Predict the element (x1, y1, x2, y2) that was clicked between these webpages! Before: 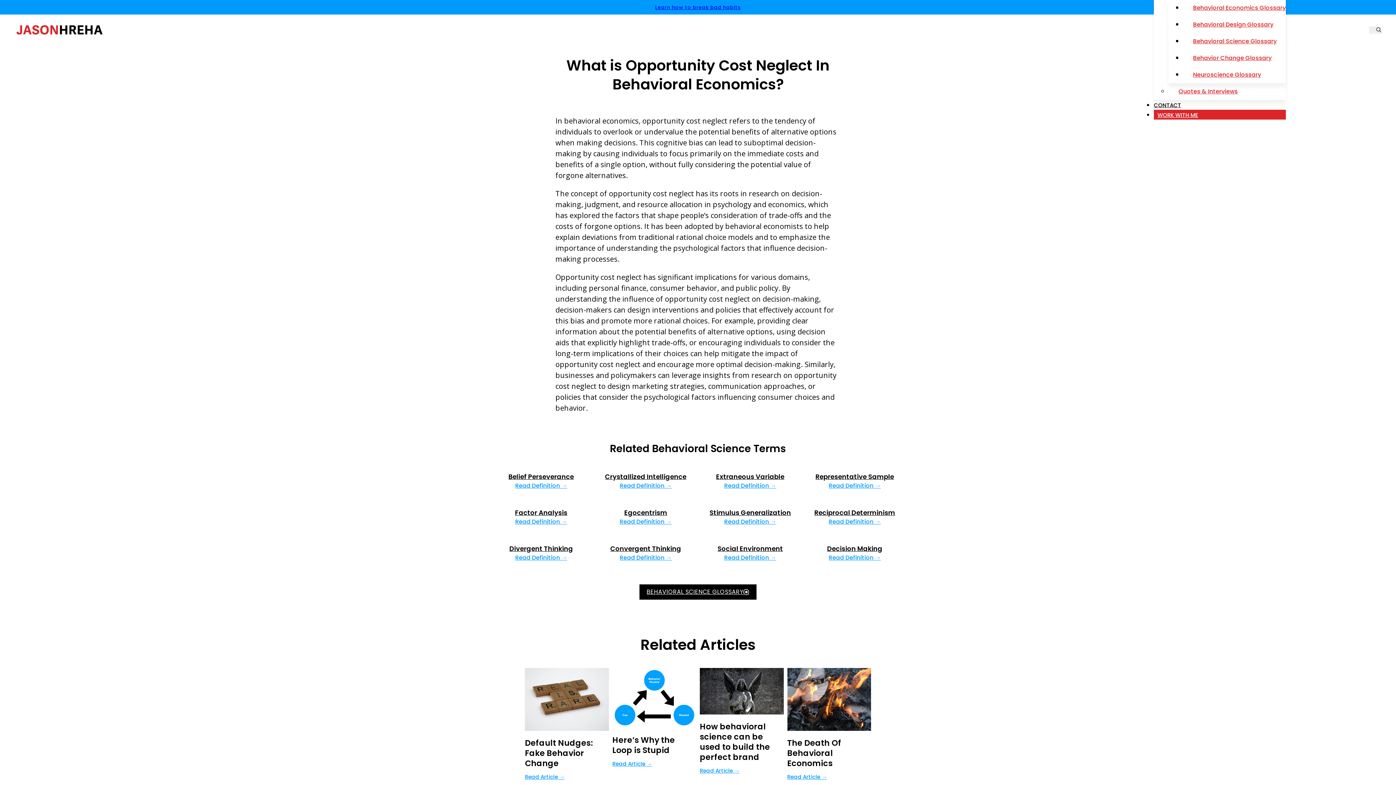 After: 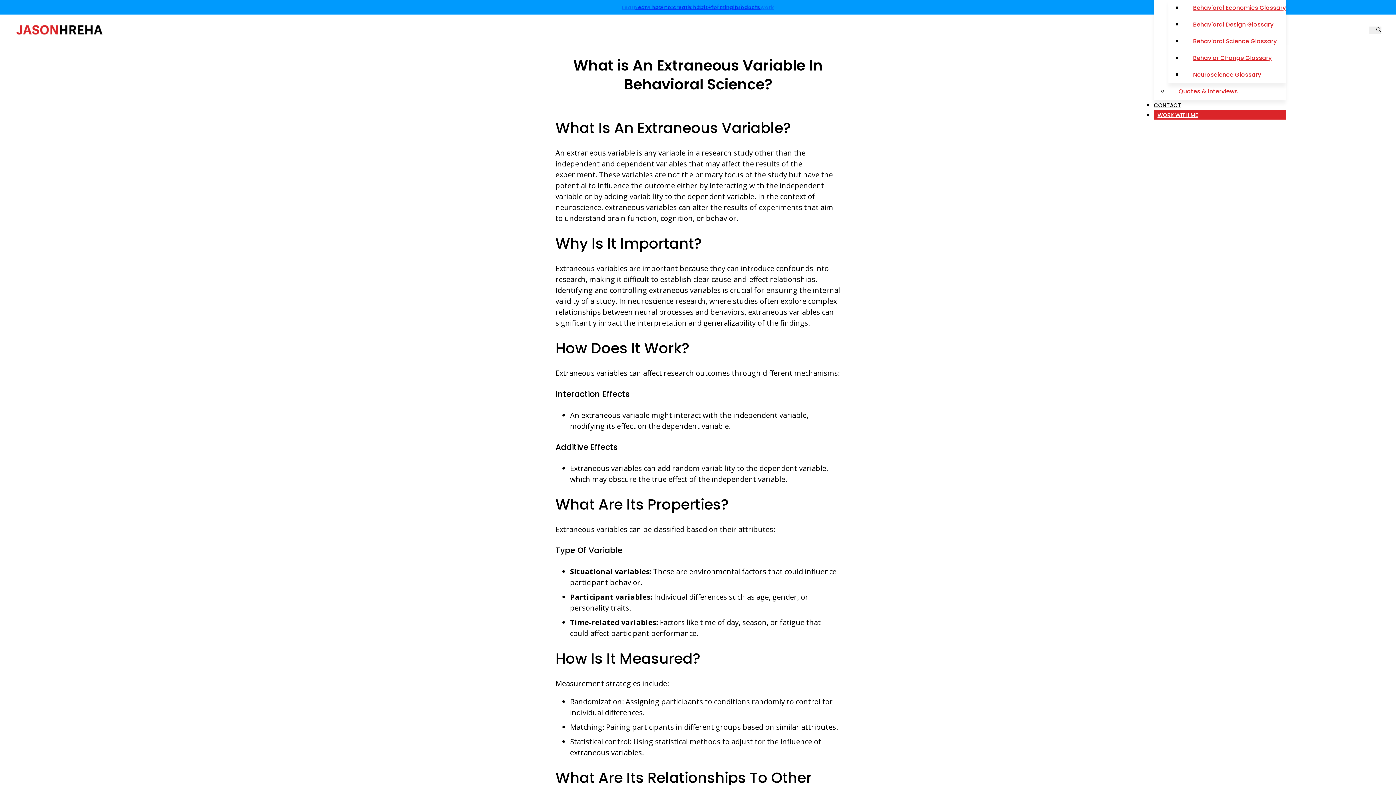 Action: label: Extraneous Variable bbox: (716, 472, 784, 481)